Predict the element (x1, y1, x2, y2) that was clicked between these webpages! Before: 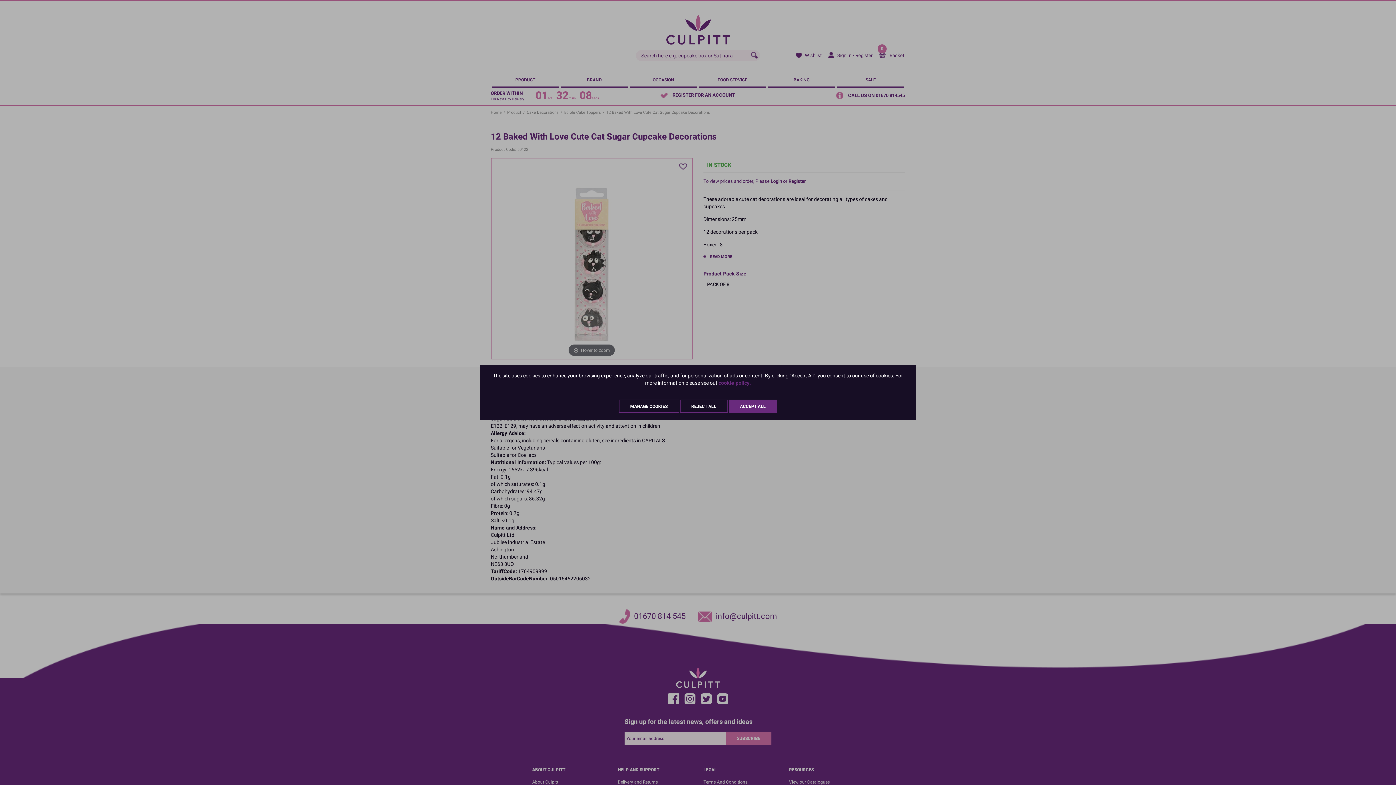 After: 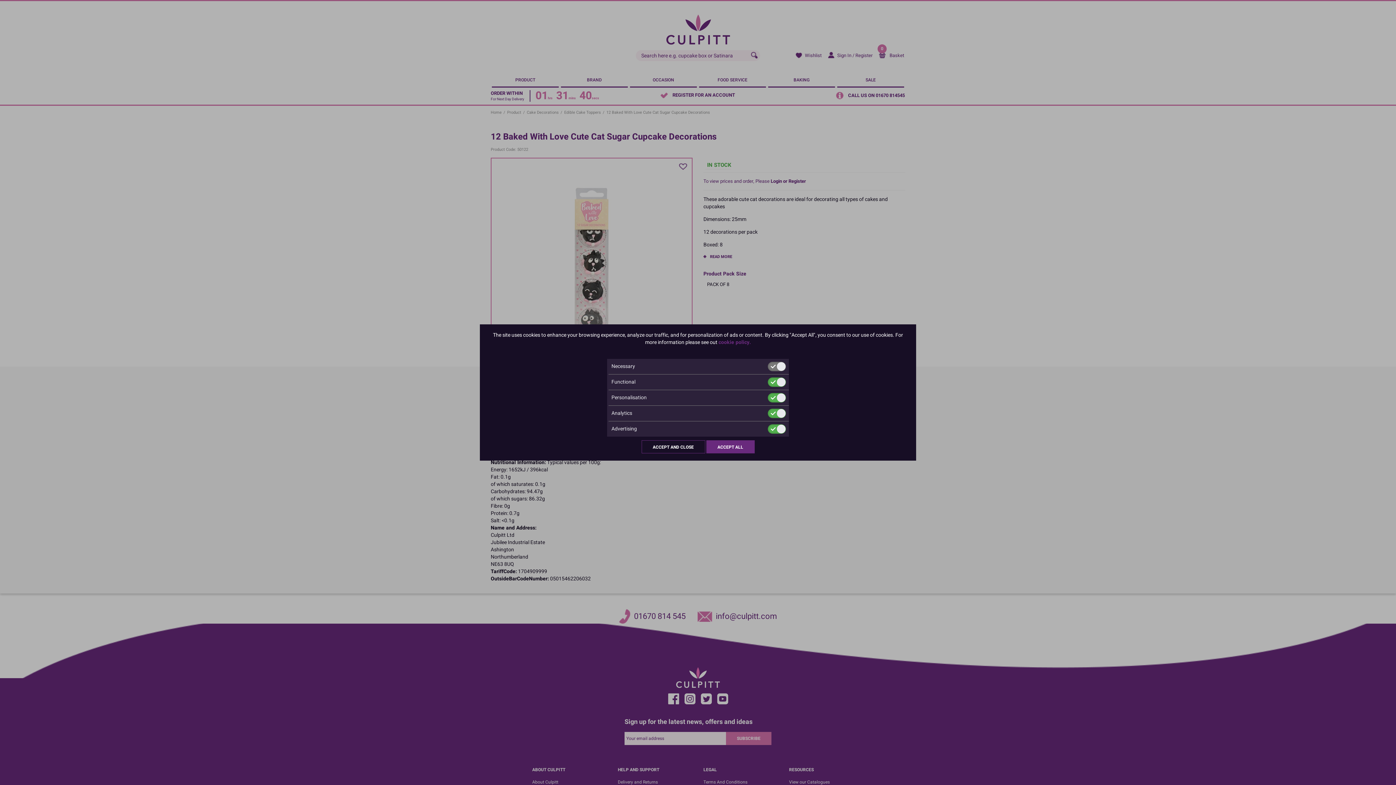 Action: label: MANAGE COOKIES bbox: (619, 399, 679, 412)